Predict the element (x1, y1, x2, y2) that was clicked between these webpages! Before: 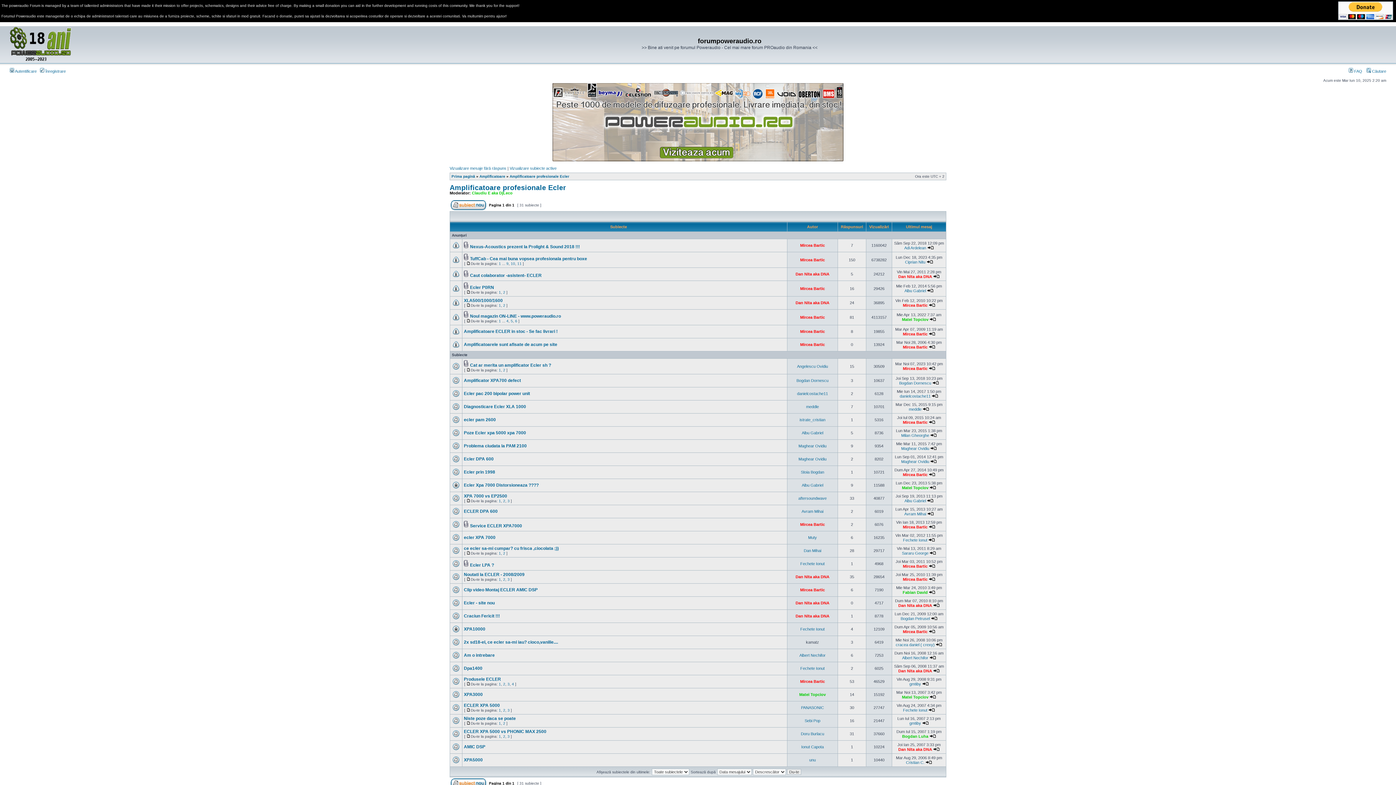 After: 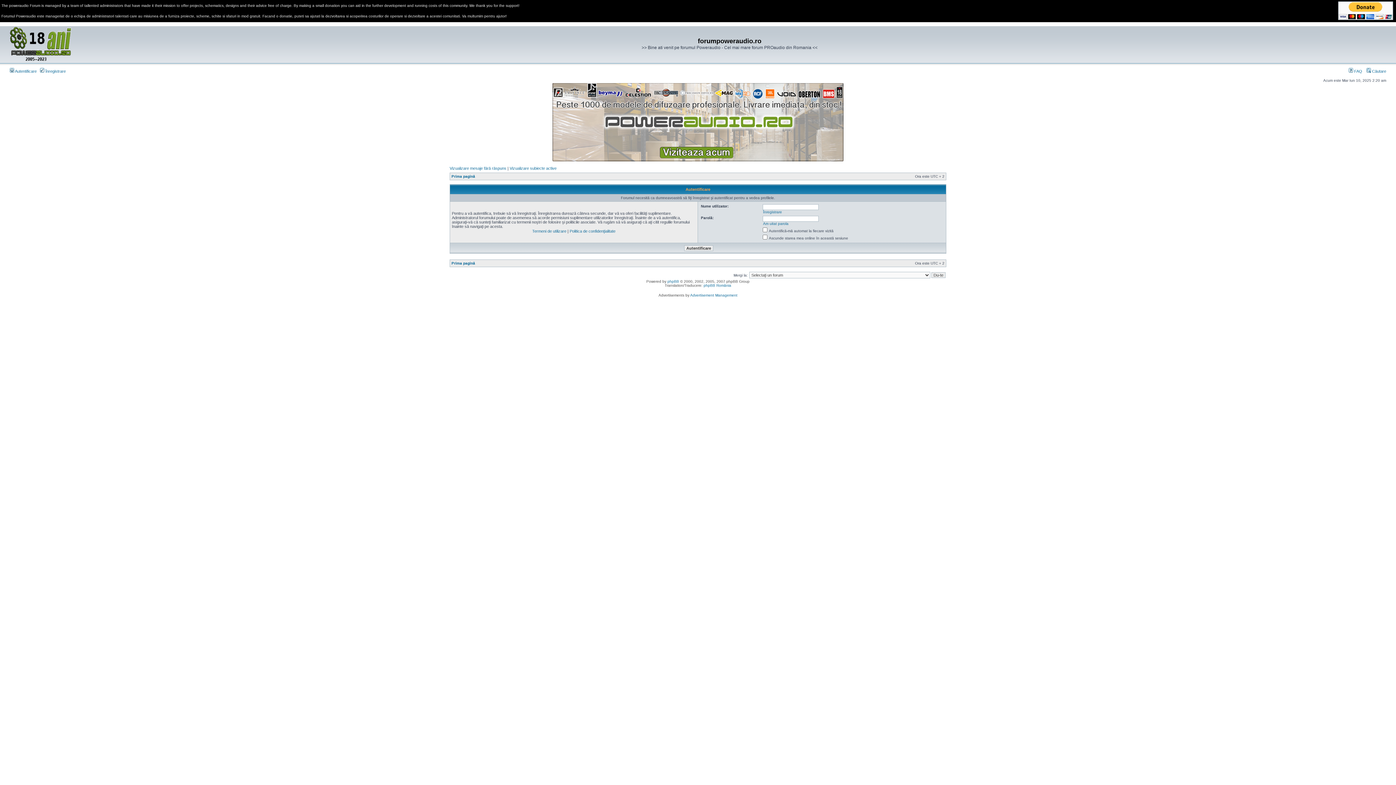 Action: bbox: (800, 286, 825, 290) label: Mircea Bartic